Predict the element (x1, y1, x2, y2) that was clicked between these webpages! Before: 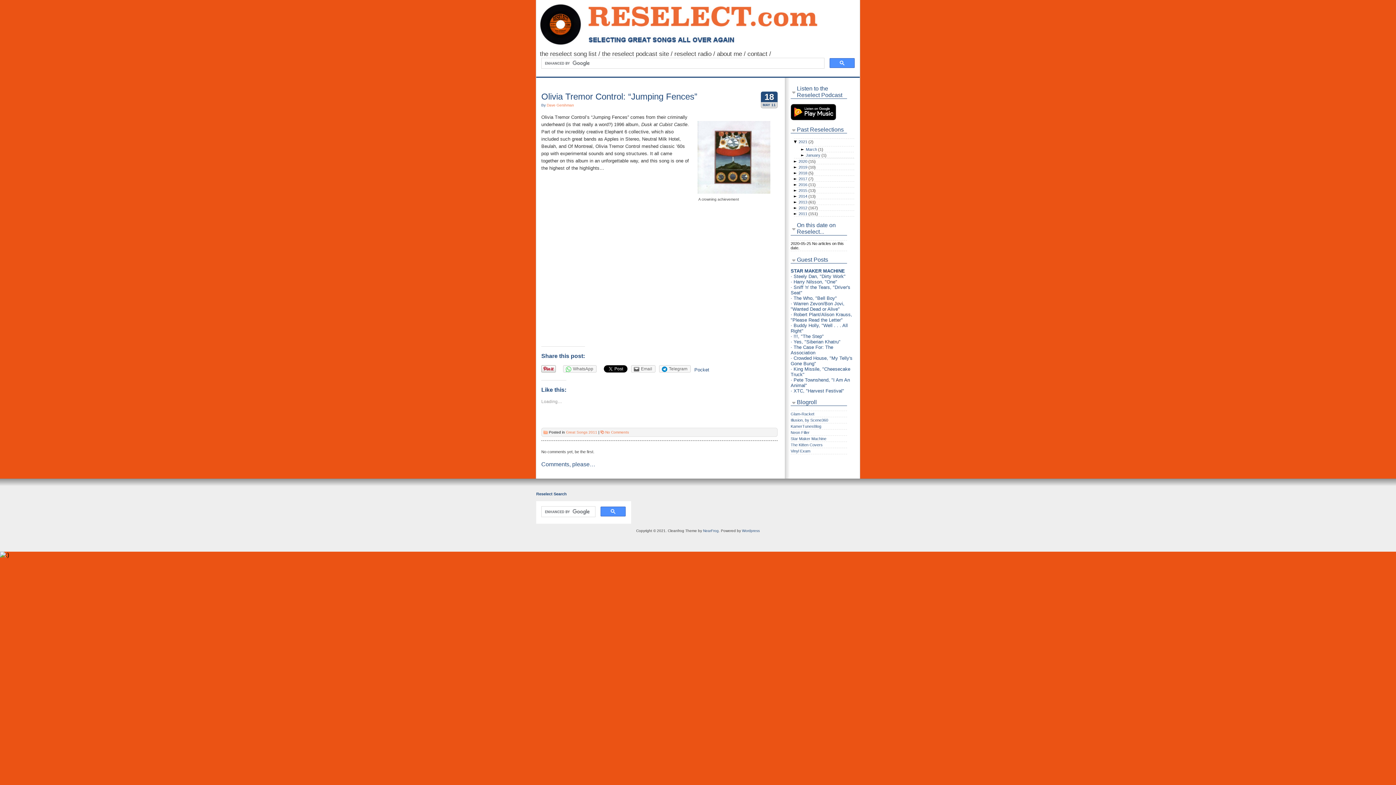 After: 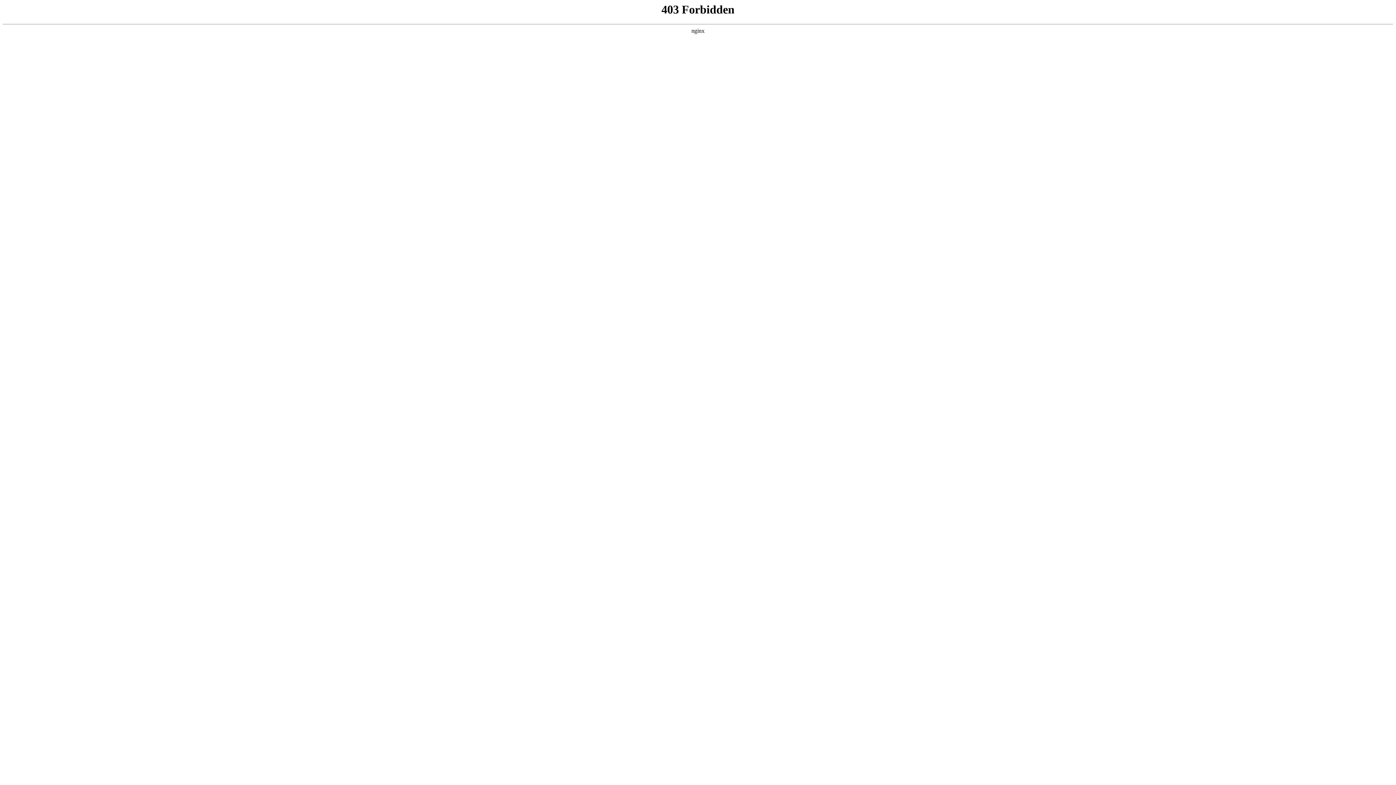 Action: bbox: (742, 529, 760, 533) label: Wordpress